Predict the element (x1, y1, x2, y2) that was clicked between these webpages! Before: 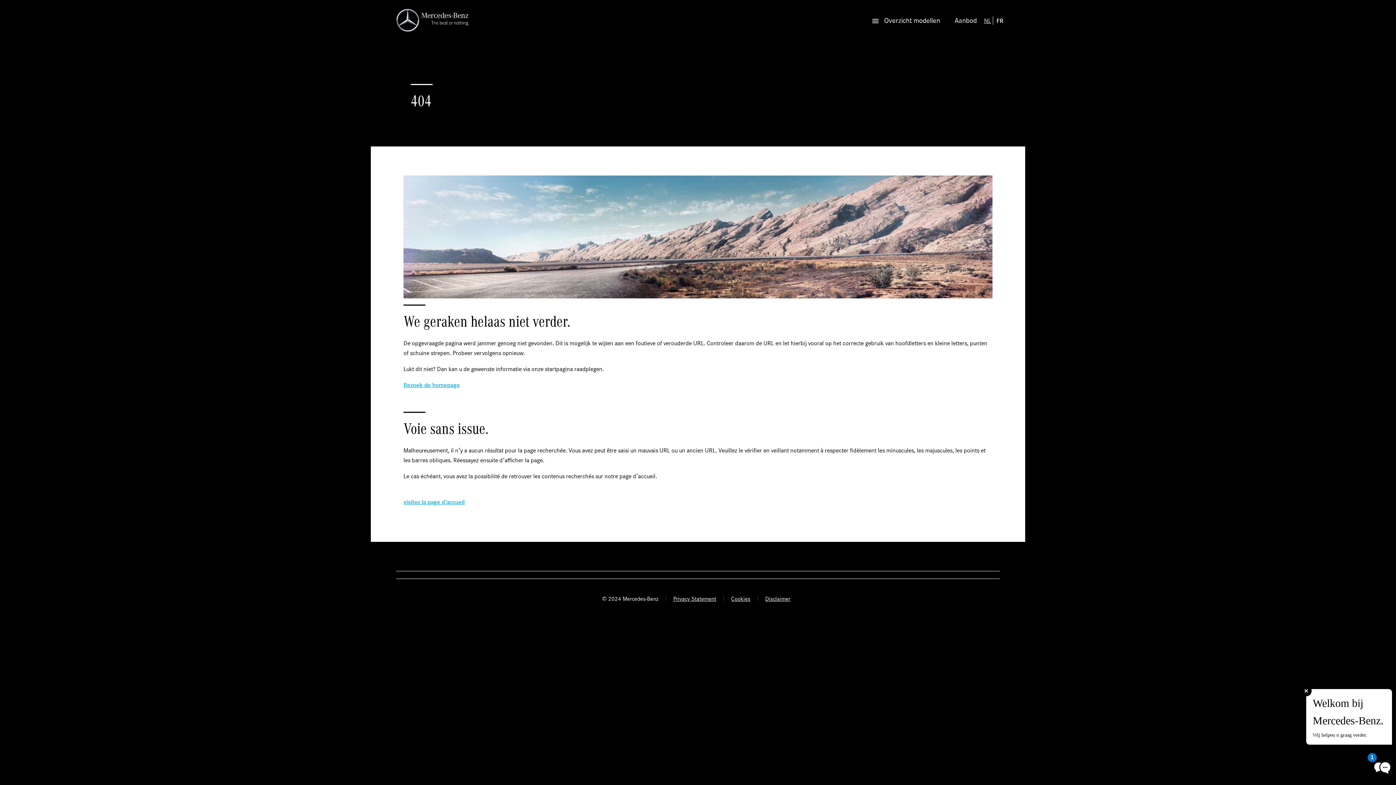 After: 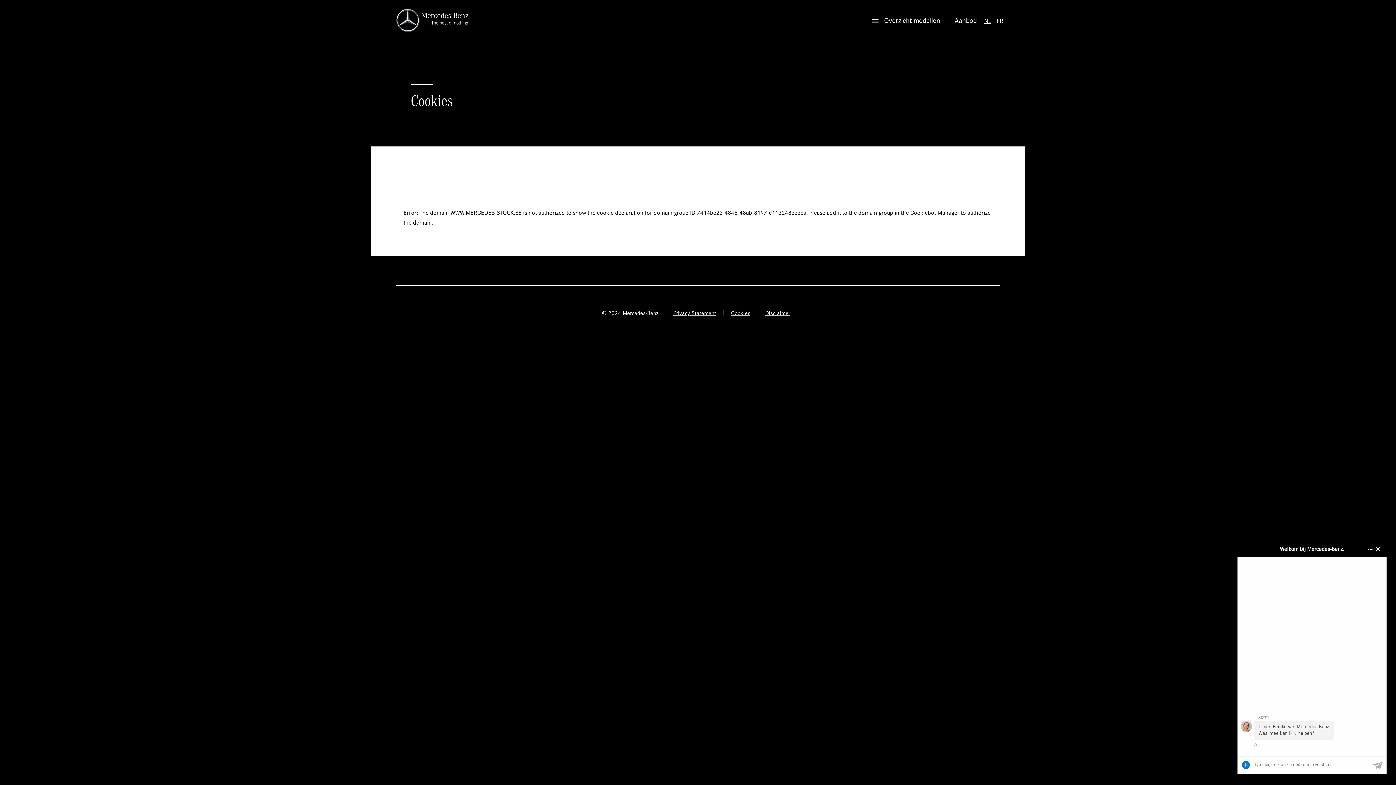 Action: label: Cookies bbox: (727, 594, 754, 606)